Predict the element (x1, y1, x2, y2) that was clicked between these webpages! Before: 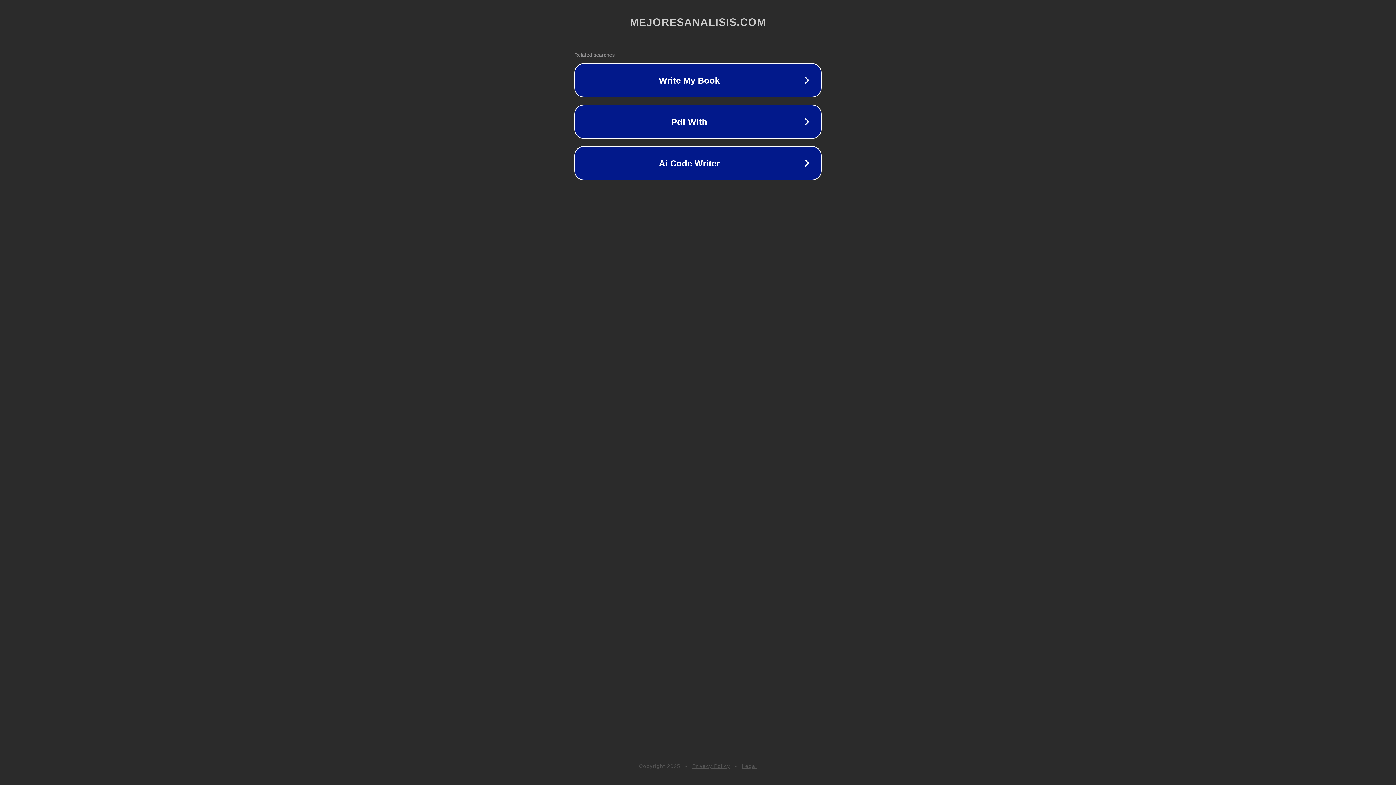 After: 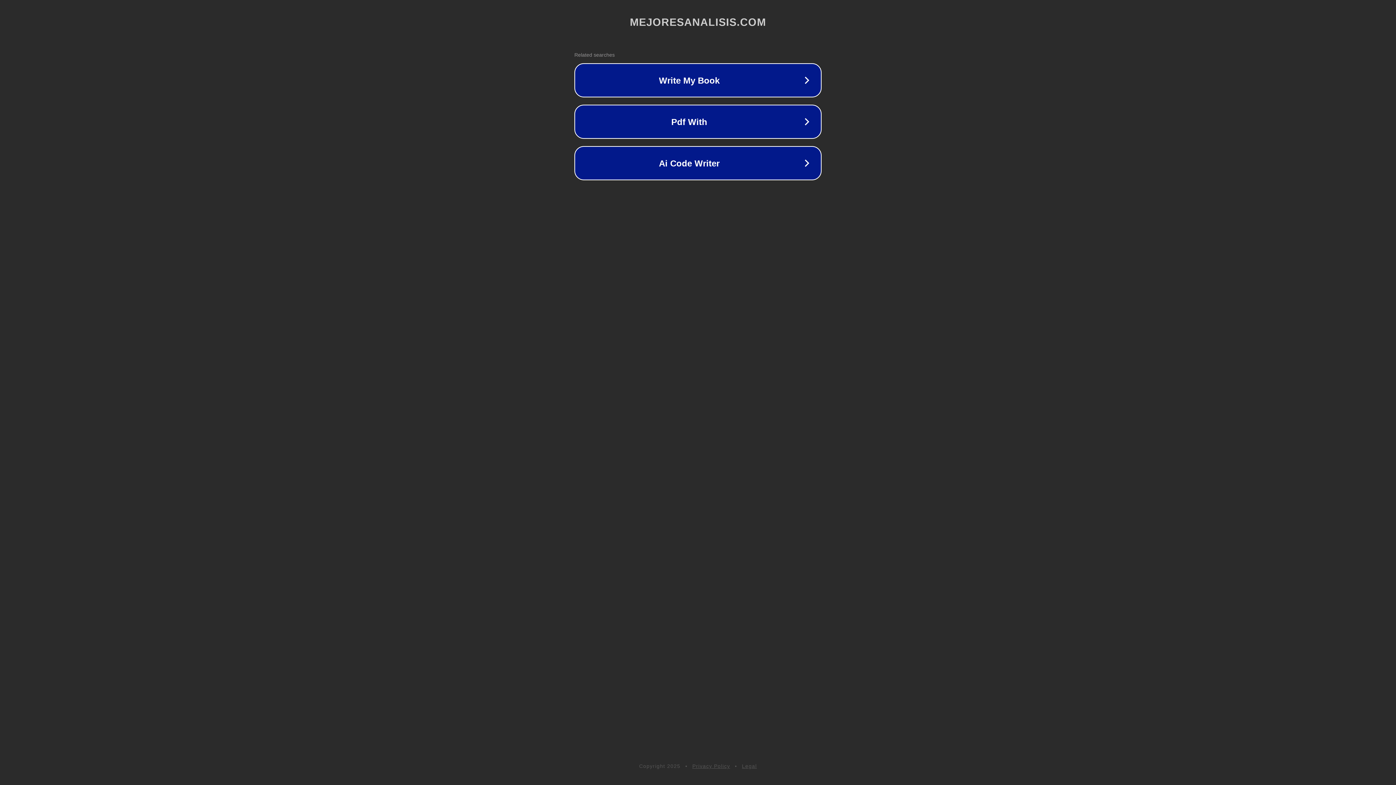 Action: label: Legal bbox: (742, 763, 757, 769)